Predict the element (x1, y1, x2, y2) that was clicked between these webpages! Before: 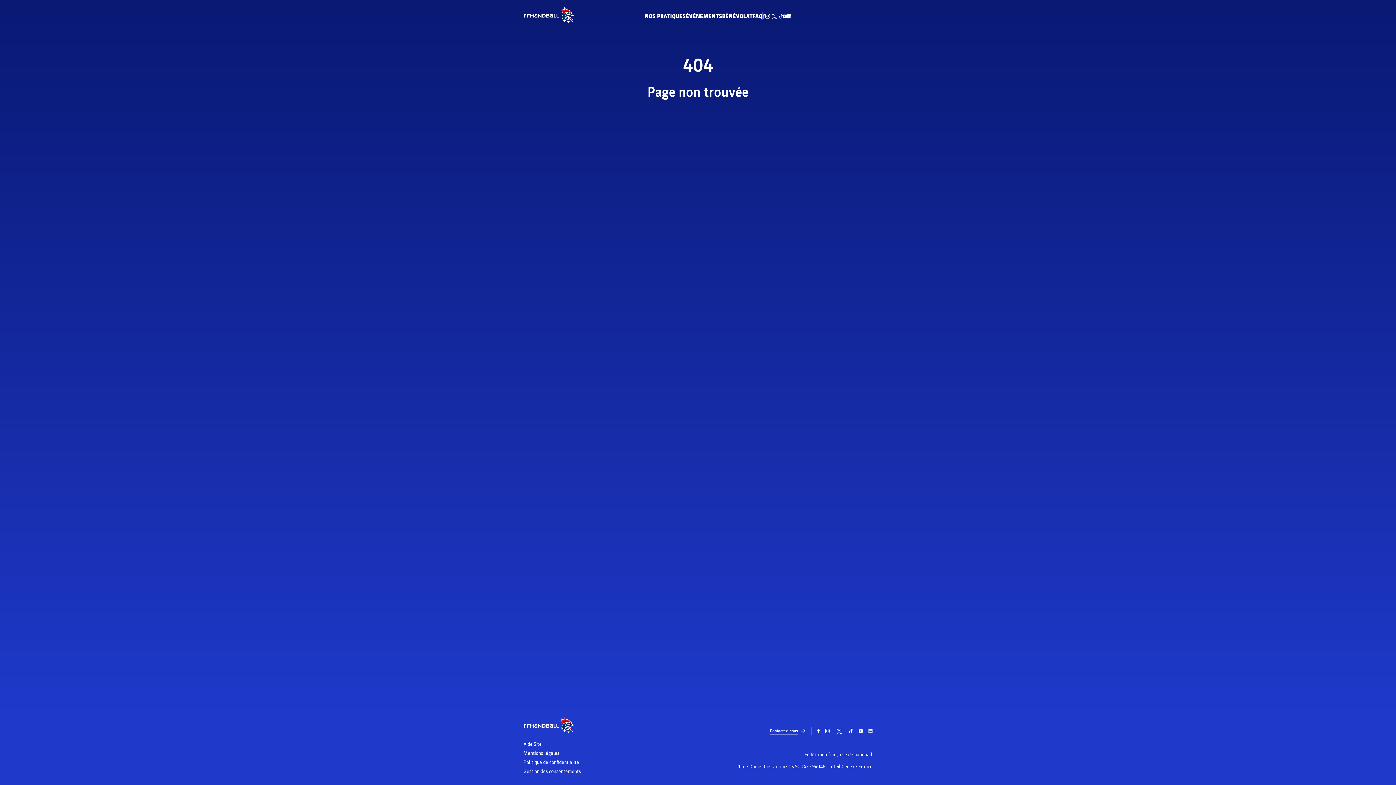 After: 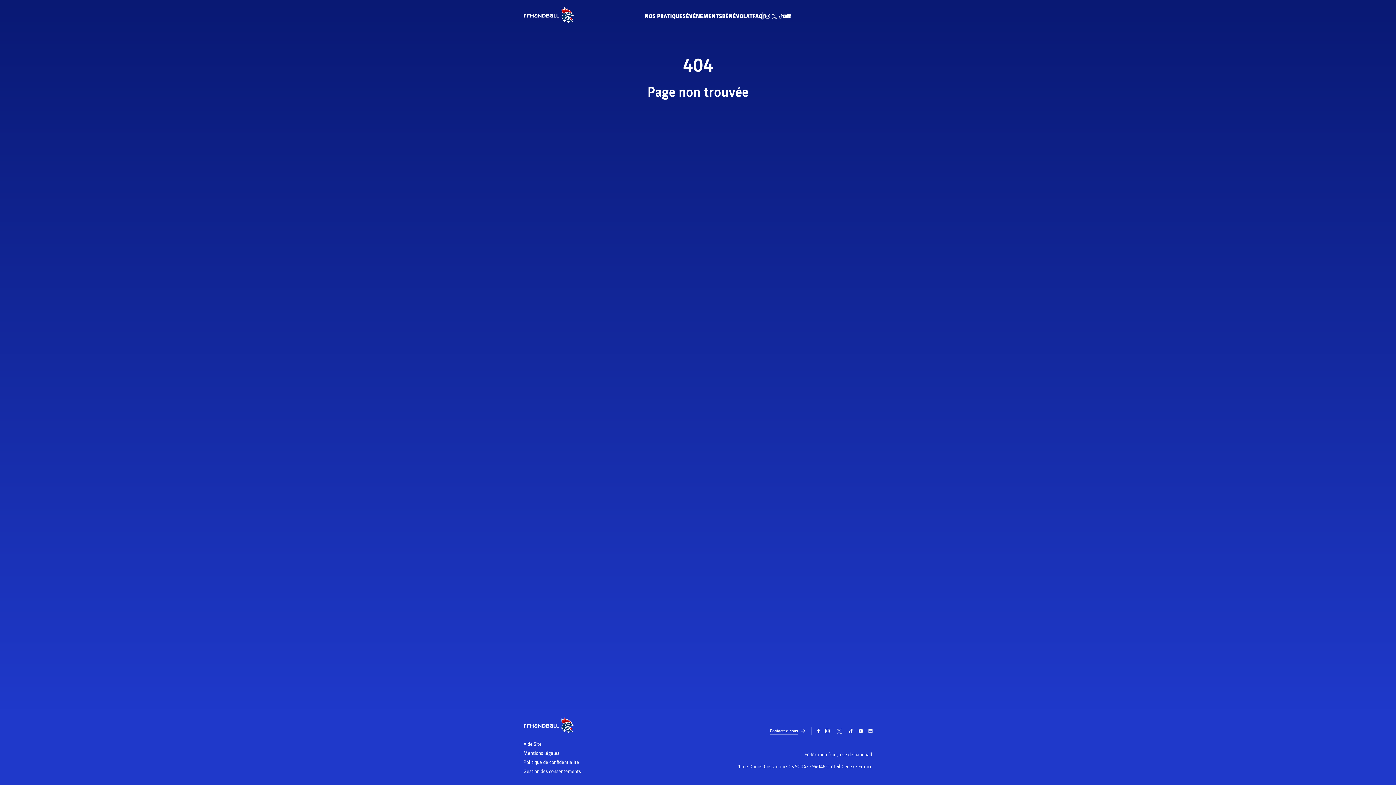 Action: bbox: (835, 728, 843, 734)